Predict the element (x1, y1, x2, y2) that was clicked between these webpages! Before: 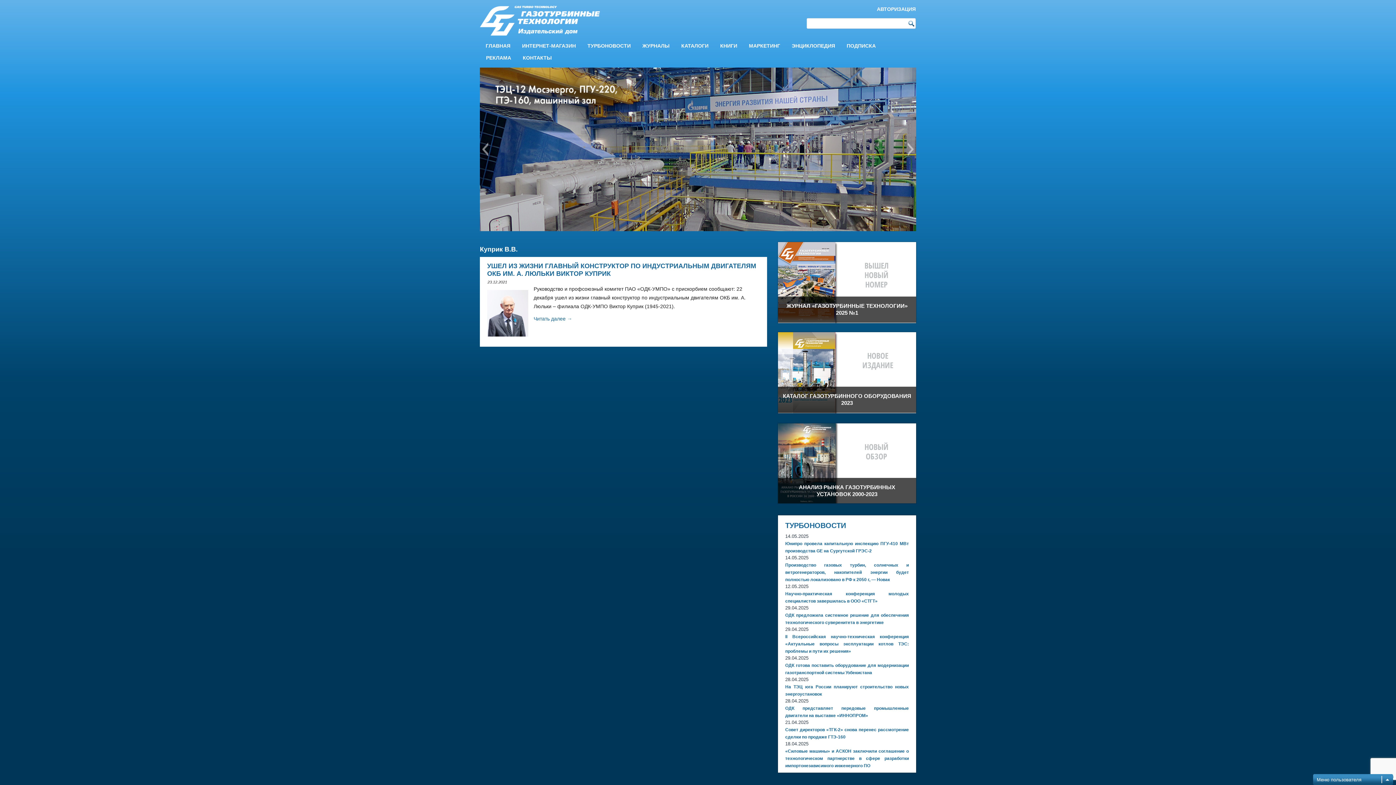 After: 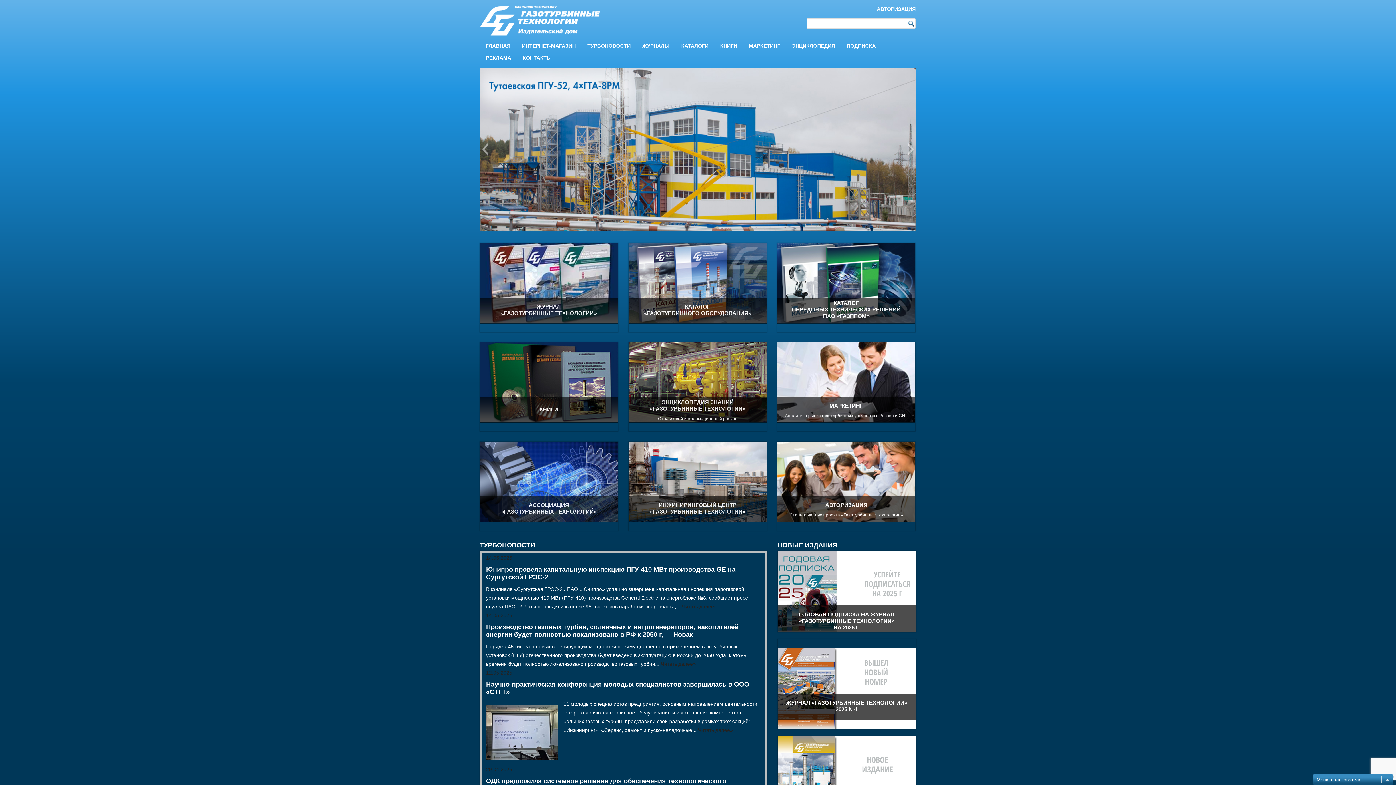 Action: bbox: (480, 40, 516, 52) label: ГЛАВНАЯ